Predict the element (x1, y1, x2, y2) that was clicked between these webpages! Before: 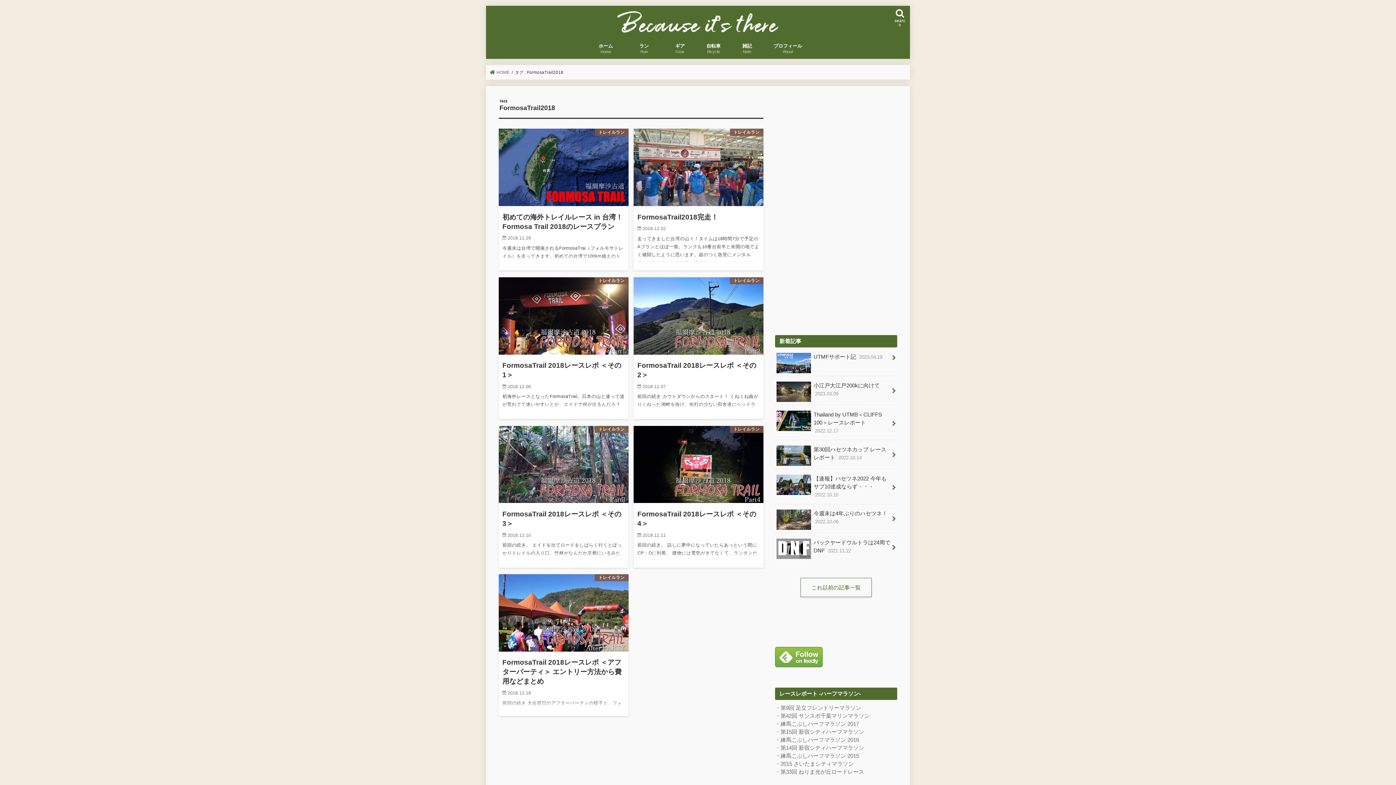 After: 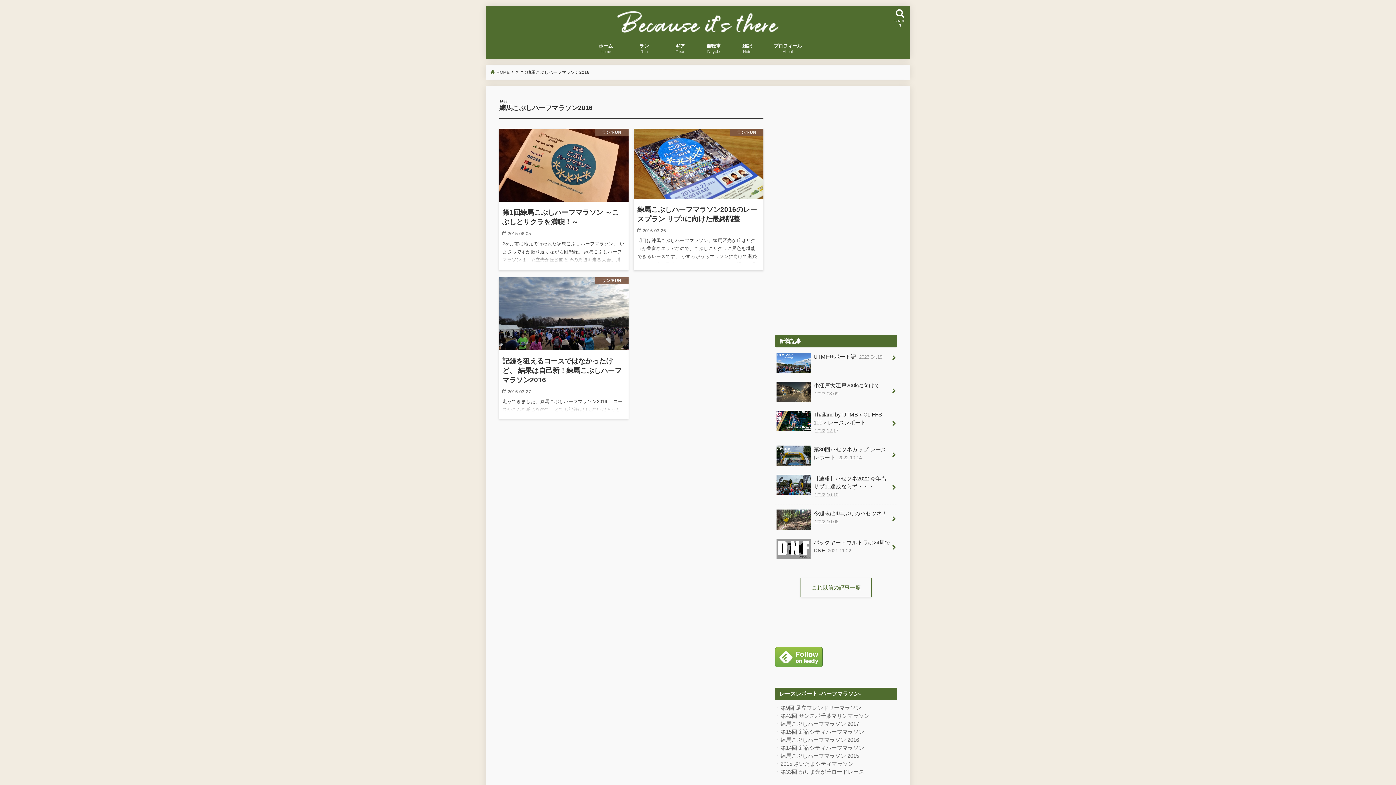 Action: label: ・練馬こぶしハーフマラソン 2016 bbox: (775, 737, 859, 743)